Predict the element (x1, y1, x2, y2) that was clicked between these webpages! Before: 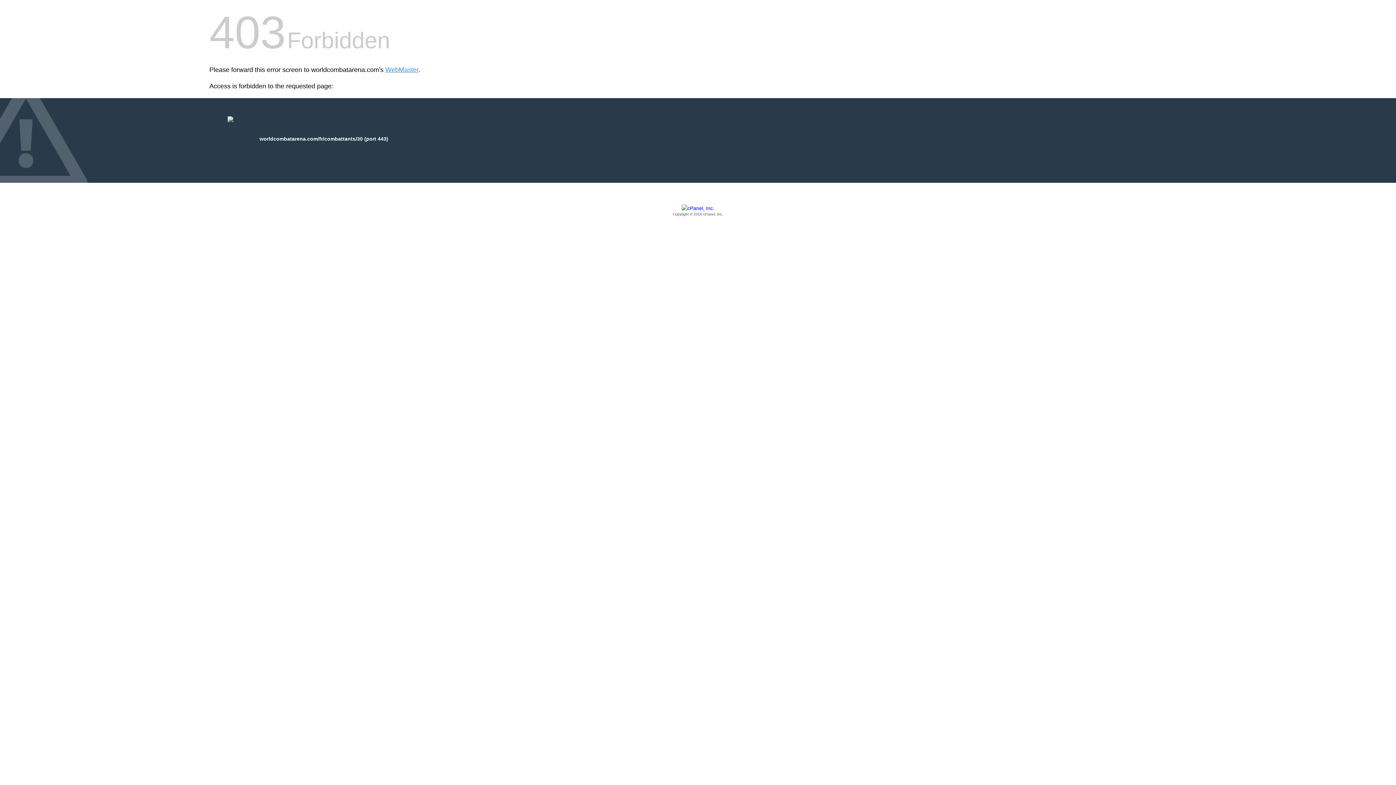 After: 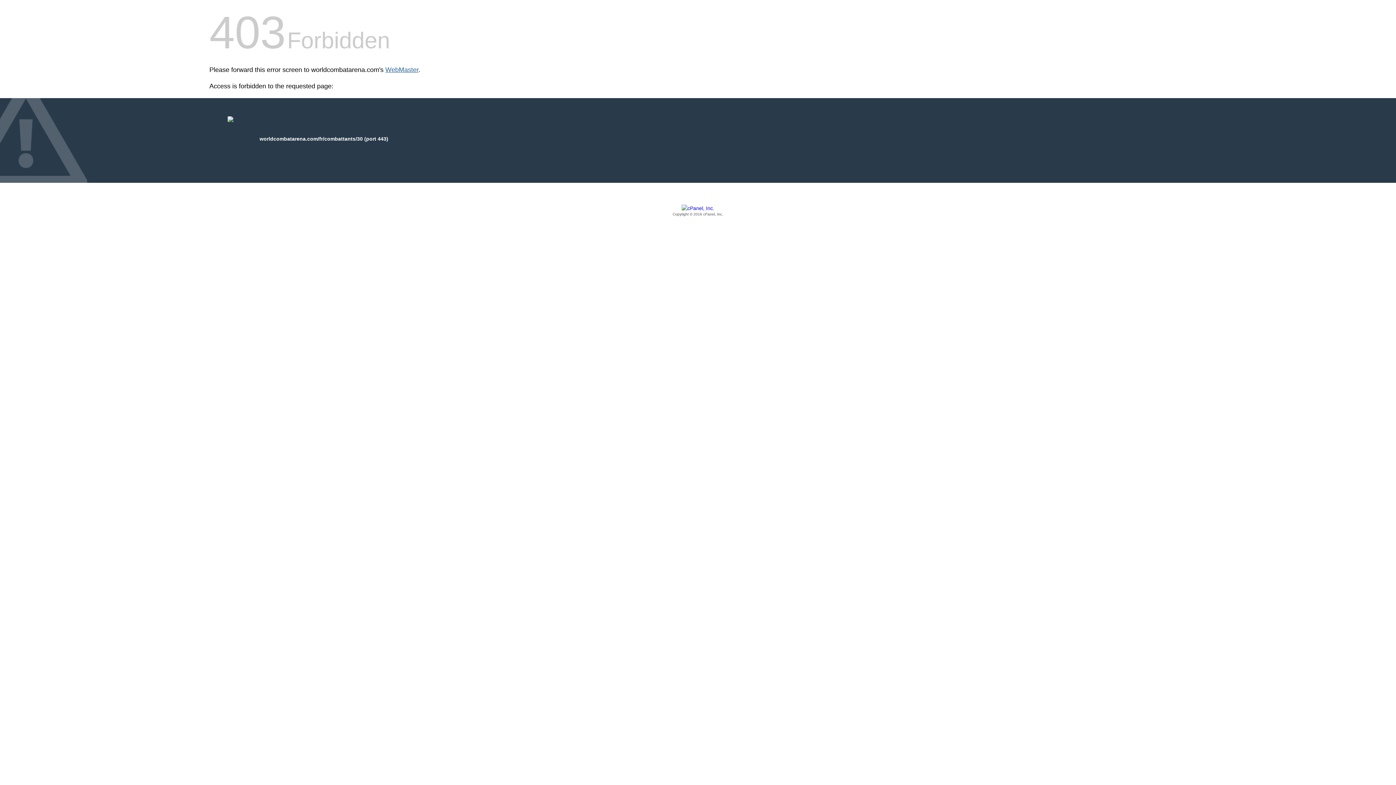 Action: label: WebMaster bbox: (385, 66, 418, 73)